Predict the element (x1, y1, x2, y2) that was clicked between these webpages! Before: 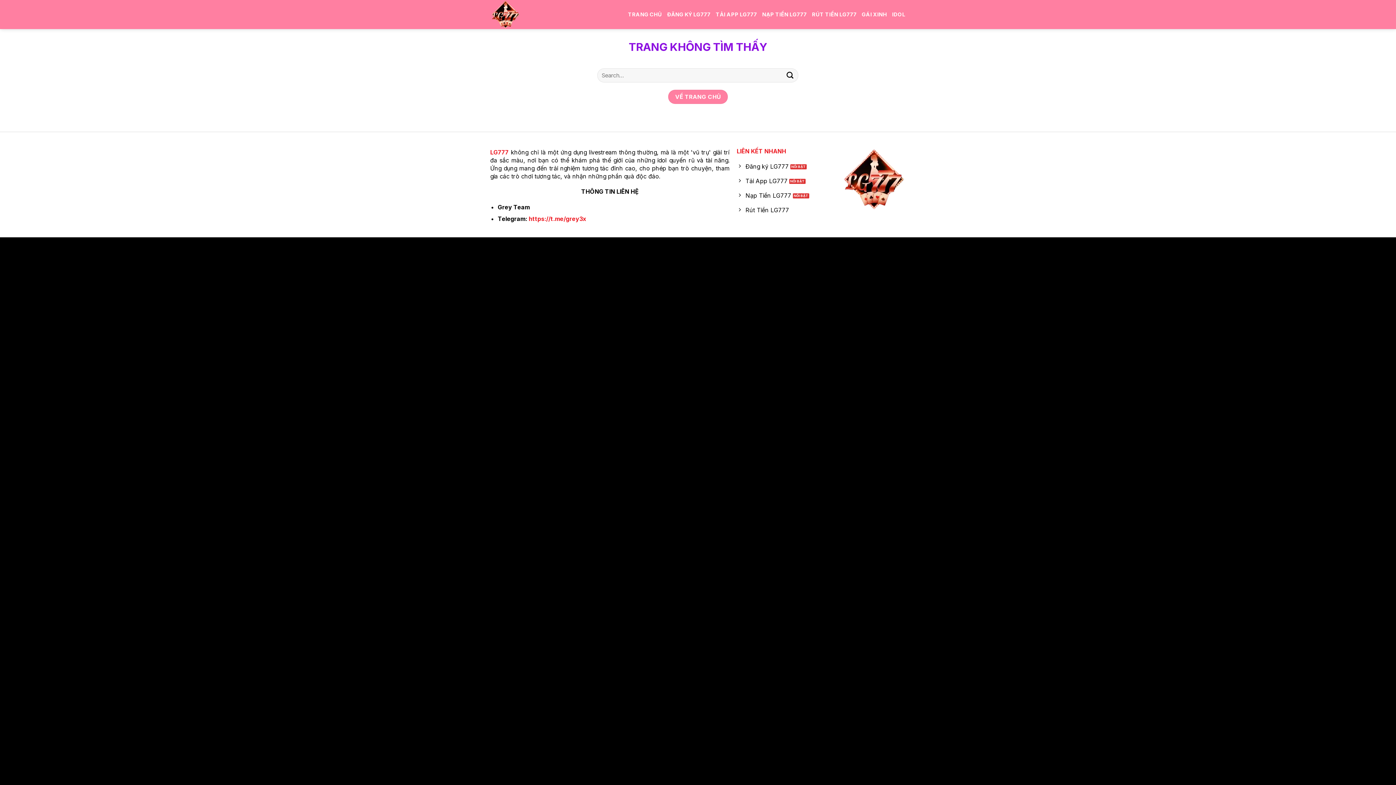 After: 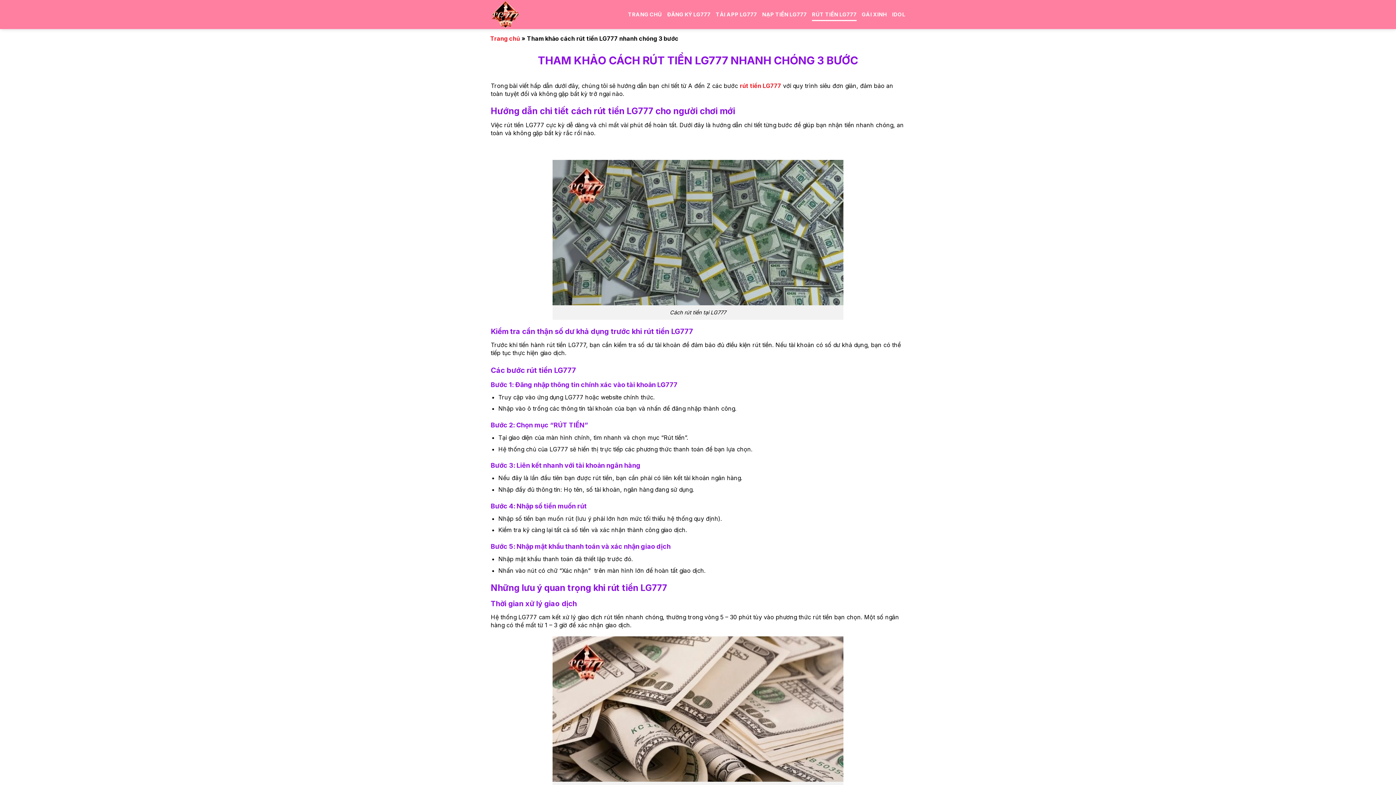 Action: bbox: (736, 204, 835, 218) label: Rút Tiền LG777